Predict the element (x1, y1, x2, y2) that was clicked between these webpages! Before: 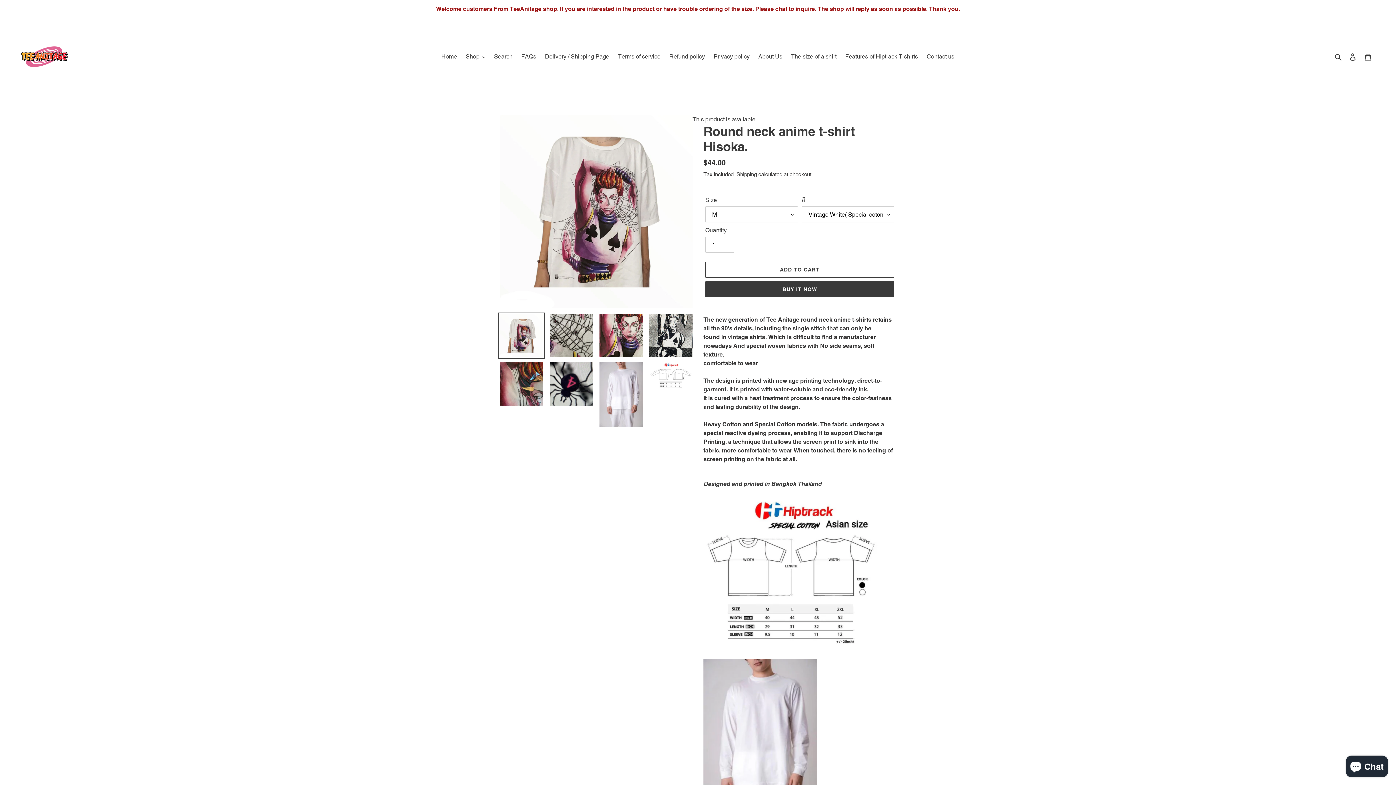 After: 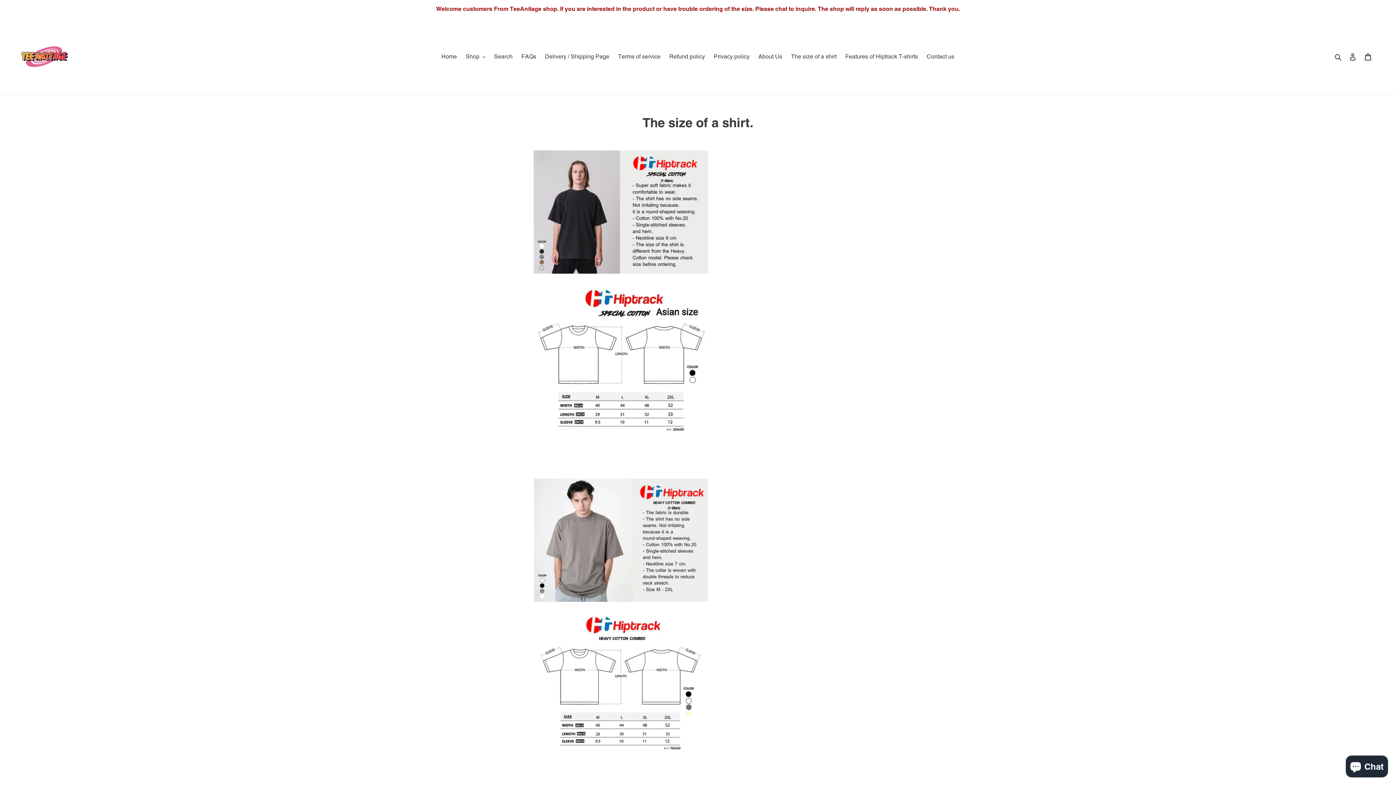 Action: label: The size of a shirt bbox: (787, 51, 840, 62)